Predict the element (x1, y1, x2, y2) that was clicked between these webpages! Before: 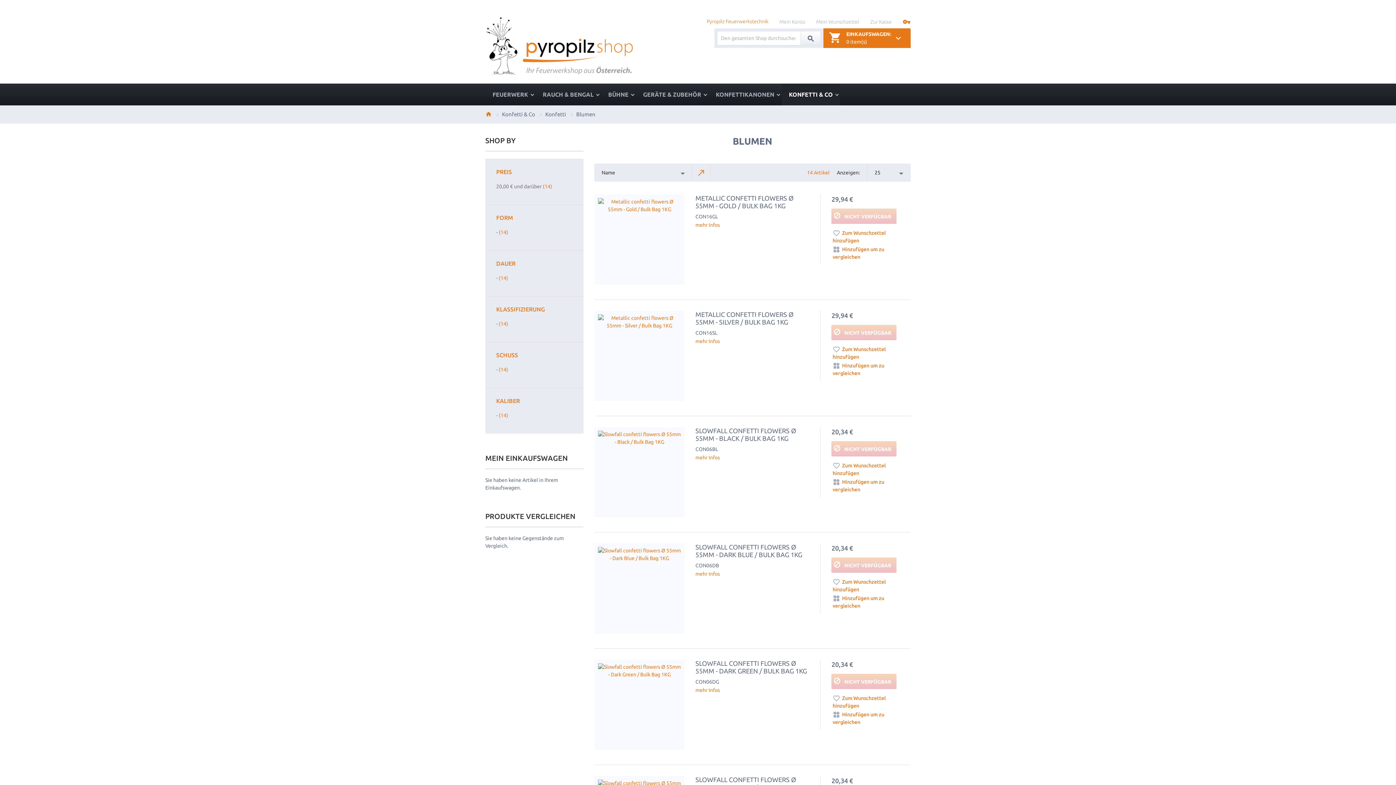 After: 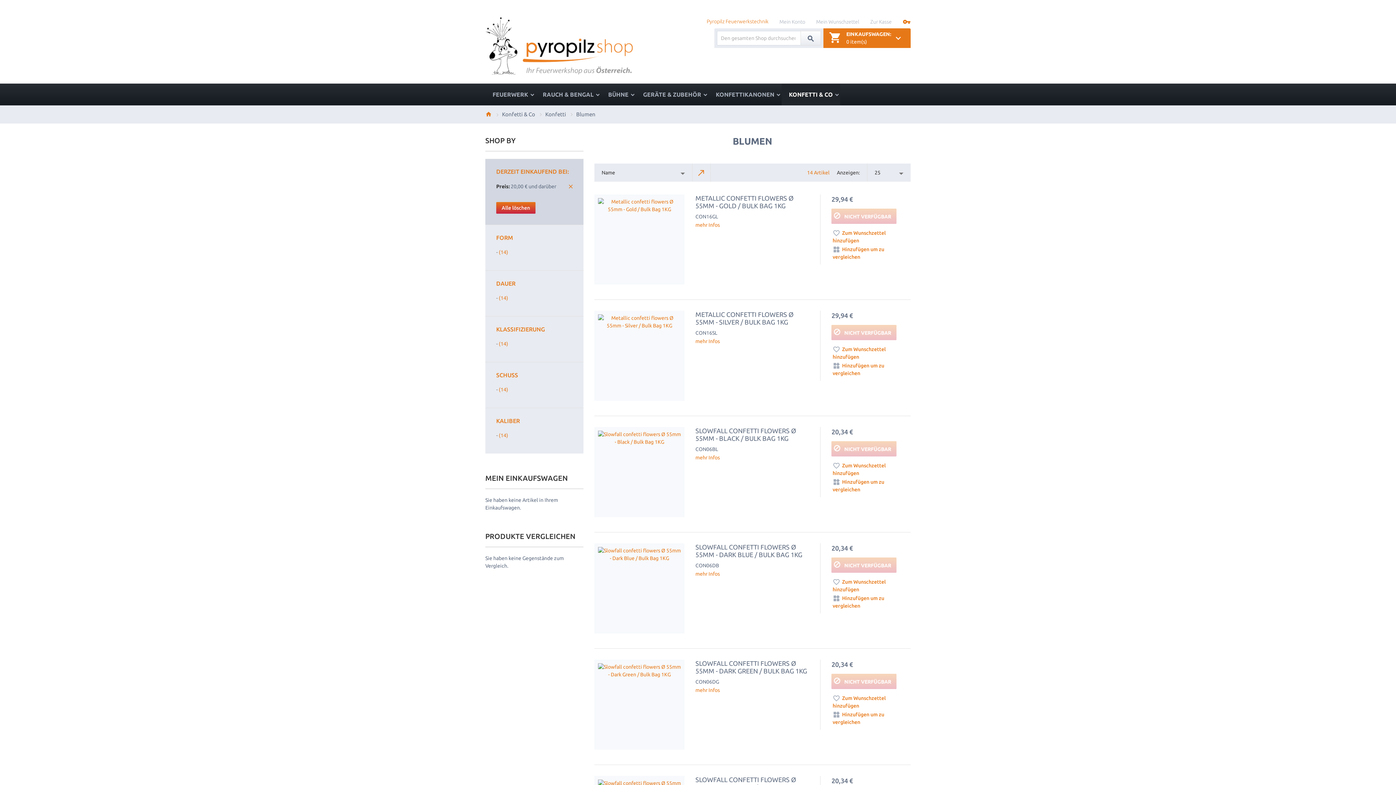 Action: bbox: (496, 179, 552, 193) label: 20,00 € und darüber (14)